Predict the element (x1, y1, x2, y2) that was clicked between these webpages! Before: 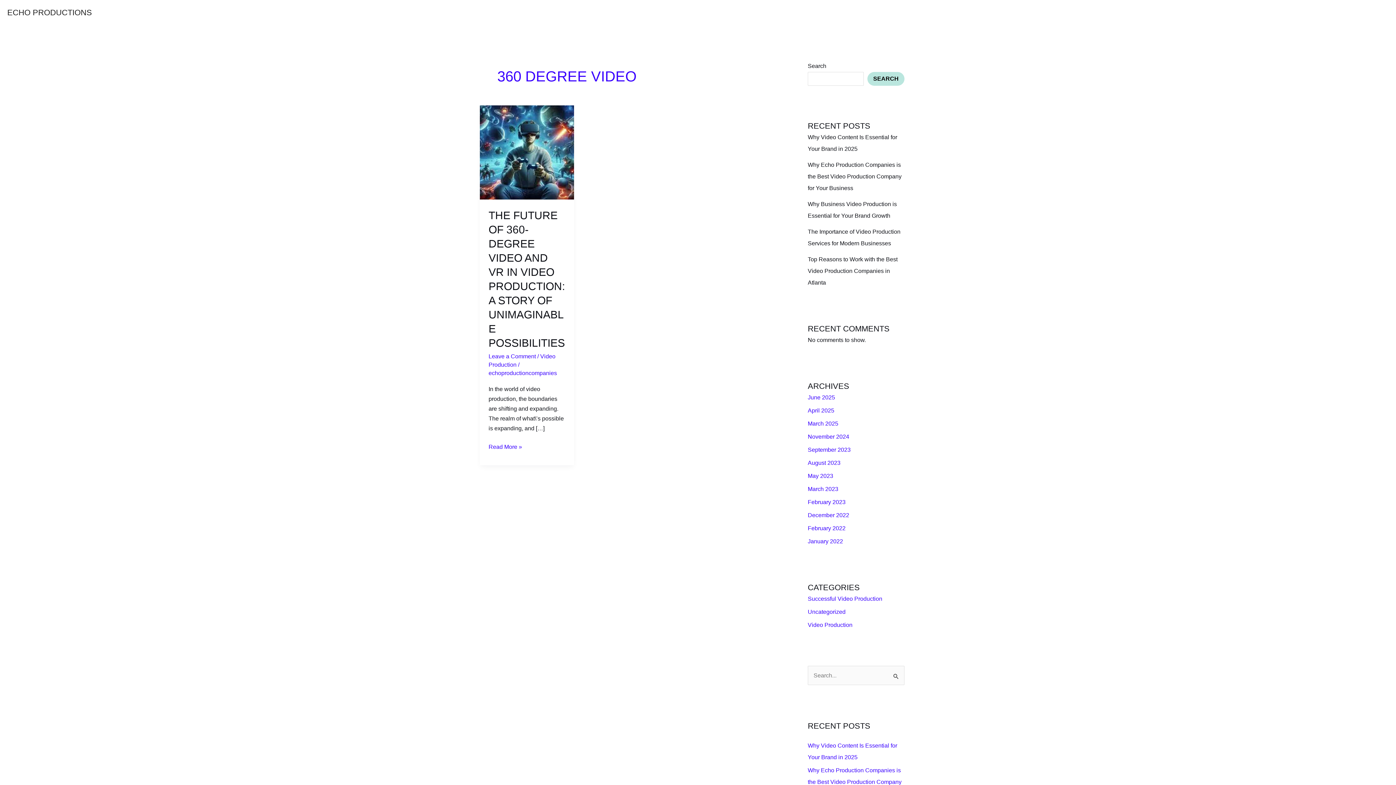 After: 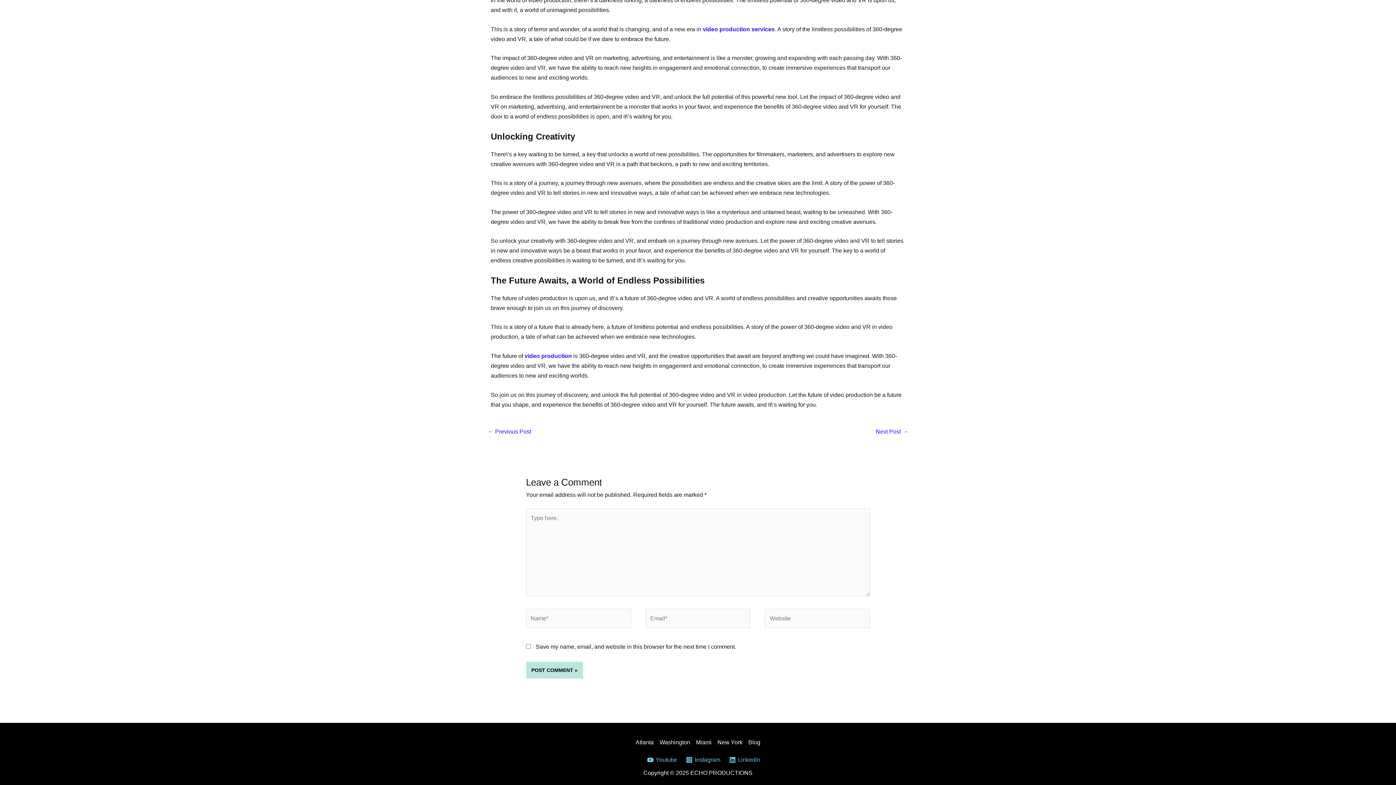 Action: label: Leave a Comment bbox: (488, 353, 536, 359)